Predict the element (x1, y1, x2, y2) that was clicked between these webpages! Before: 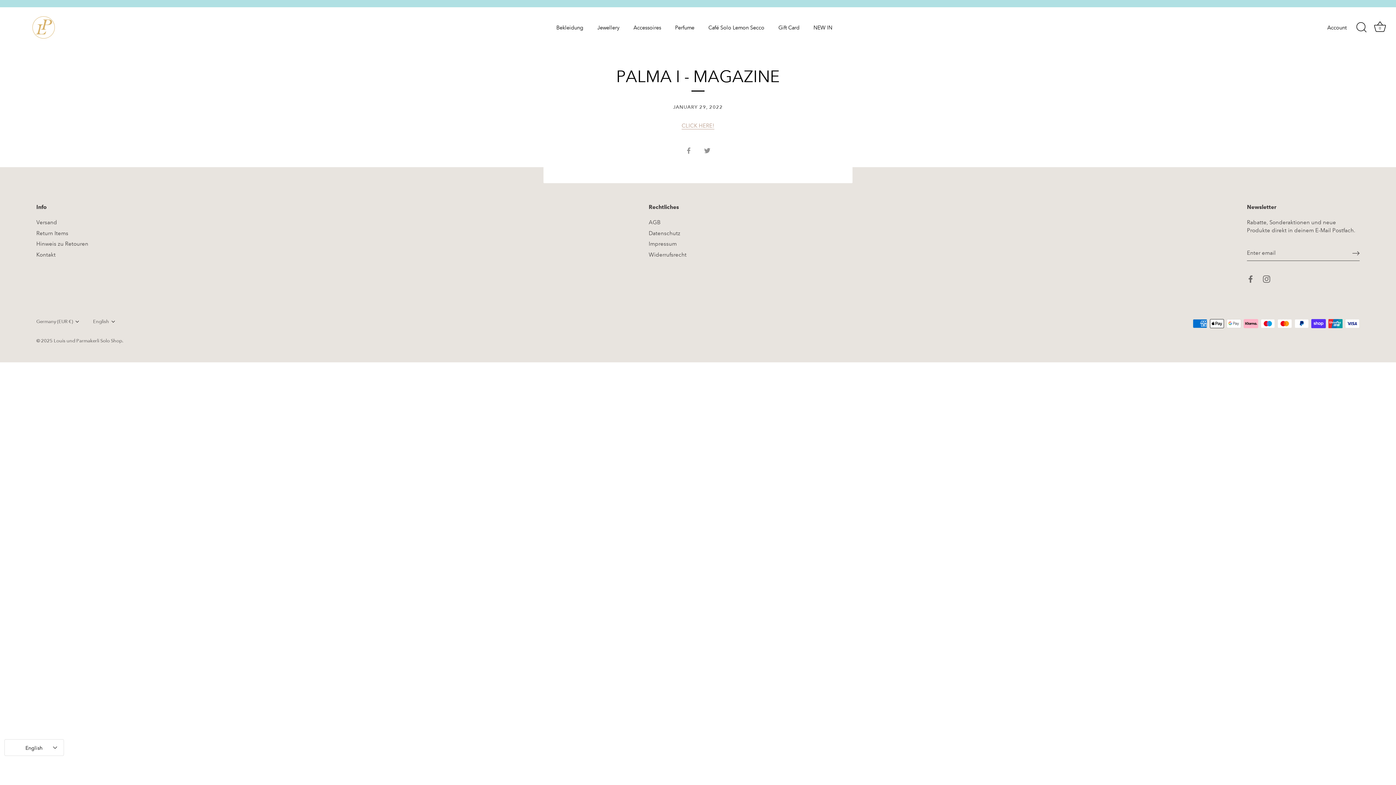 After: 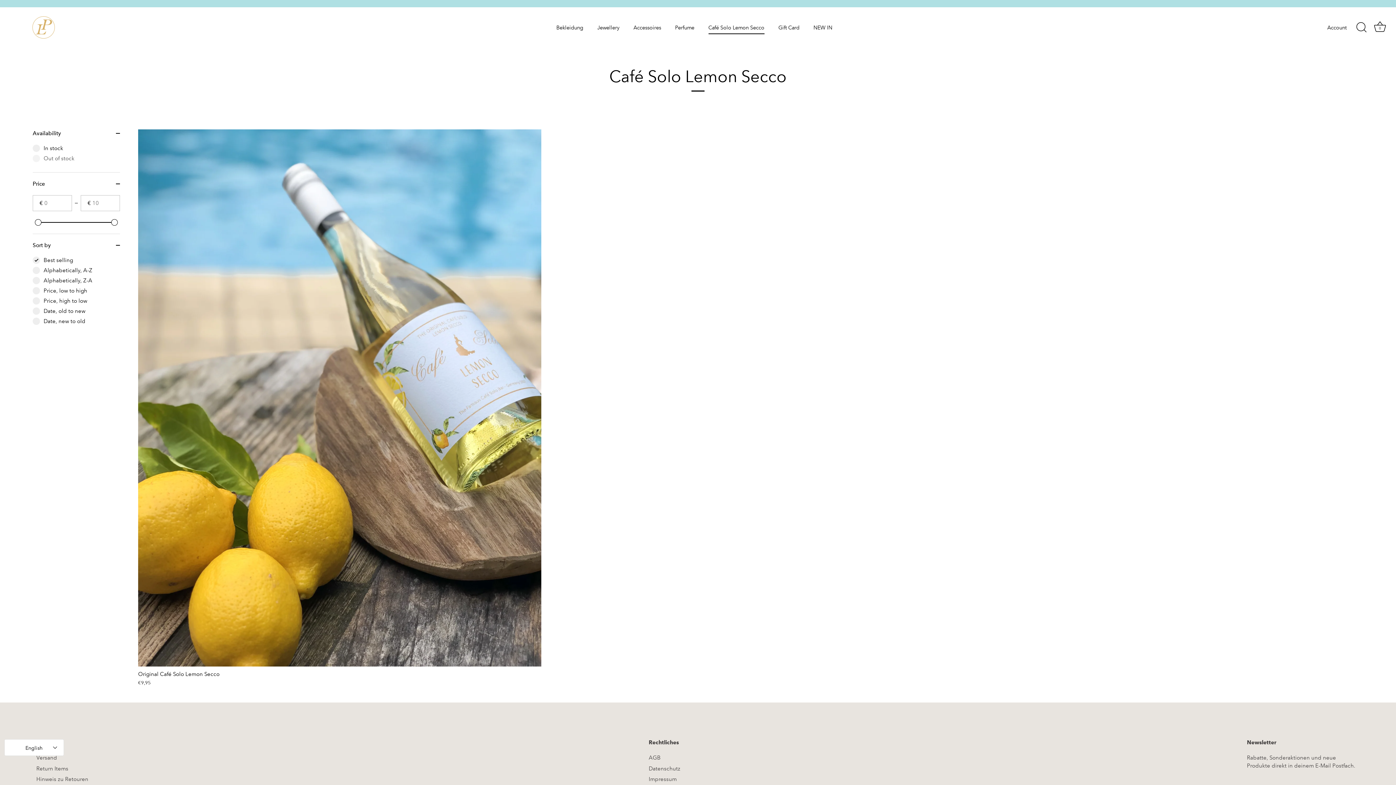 Action: label: Café Solo Lemon Secco bbox: (702, 20, 770, 34)